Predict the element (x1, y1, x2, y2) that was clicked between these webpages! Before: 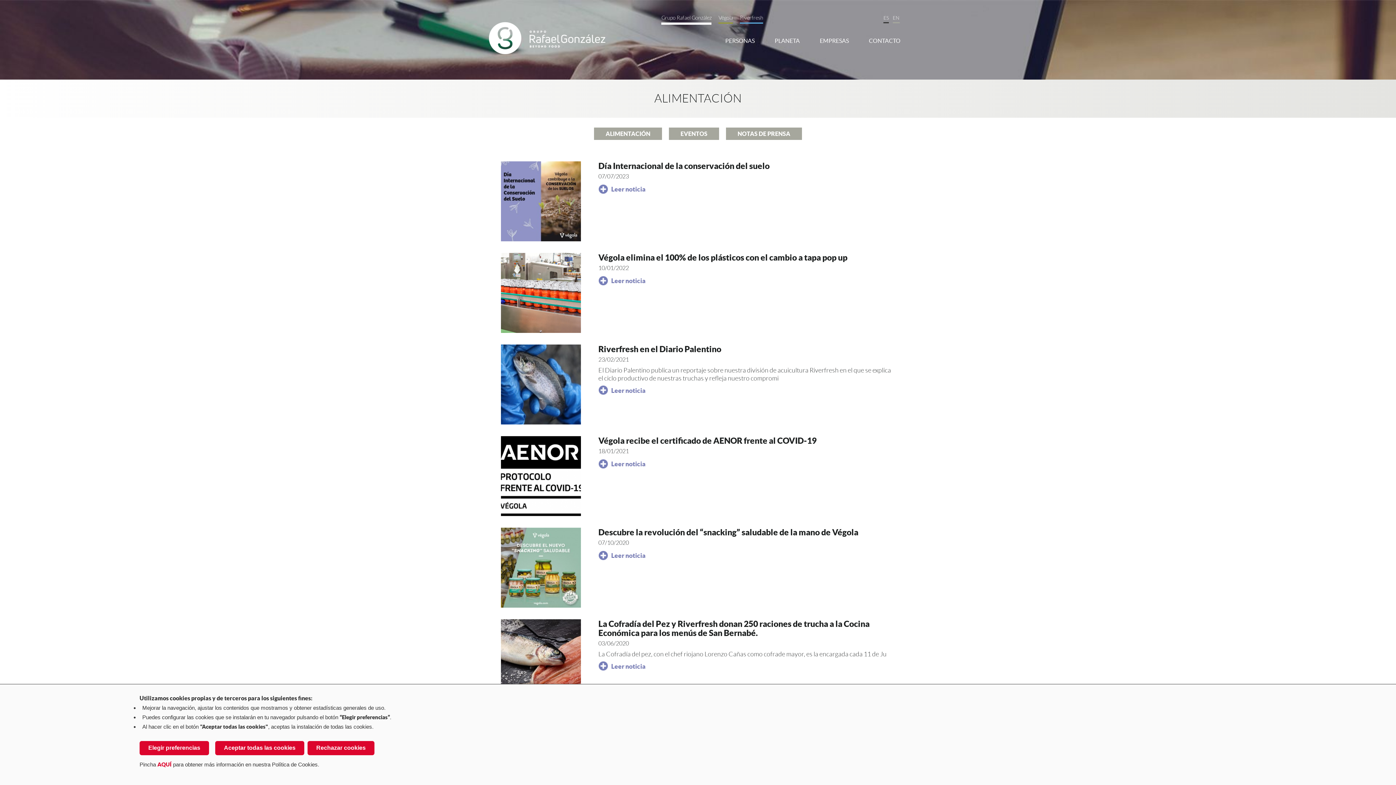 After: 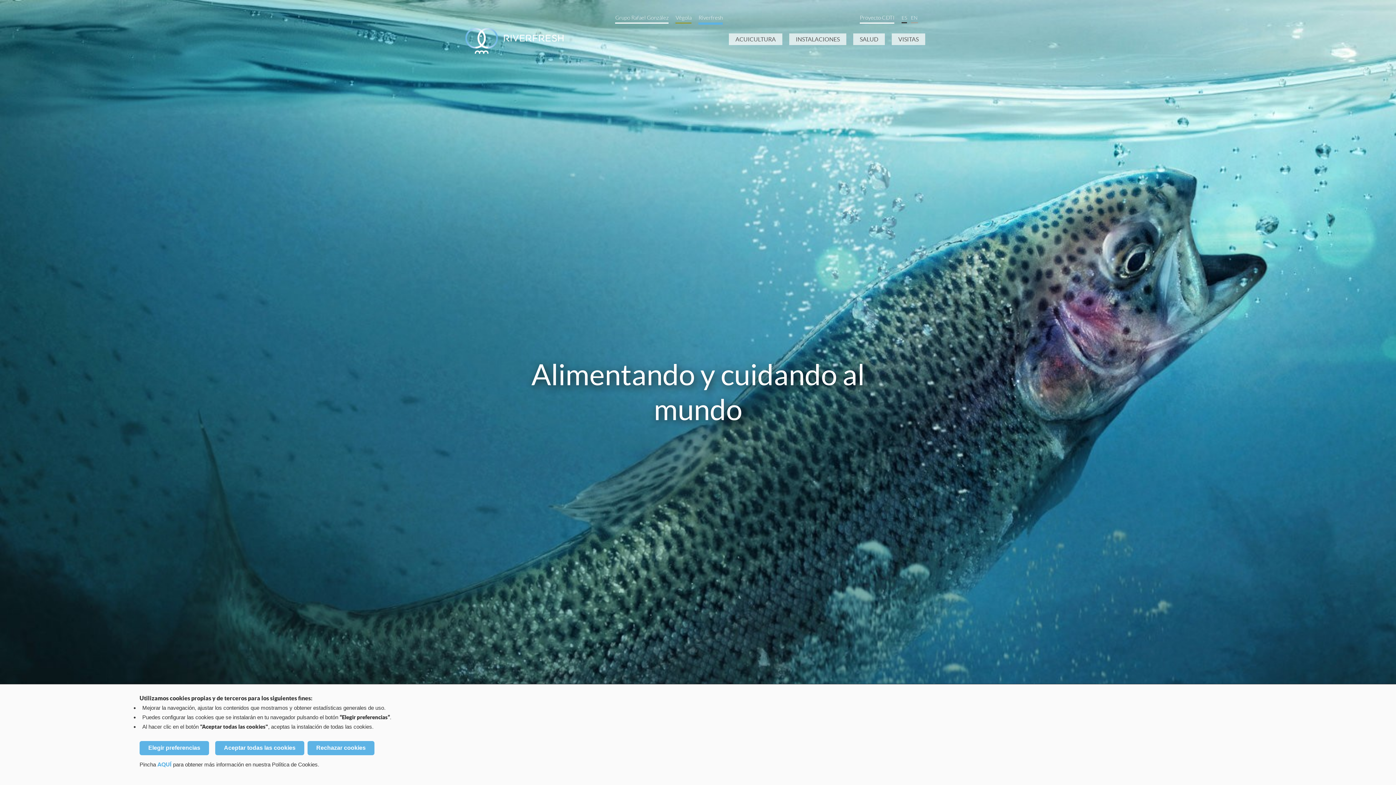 Action: bbox: (740, 14, 763, 23) label: Riverfresh